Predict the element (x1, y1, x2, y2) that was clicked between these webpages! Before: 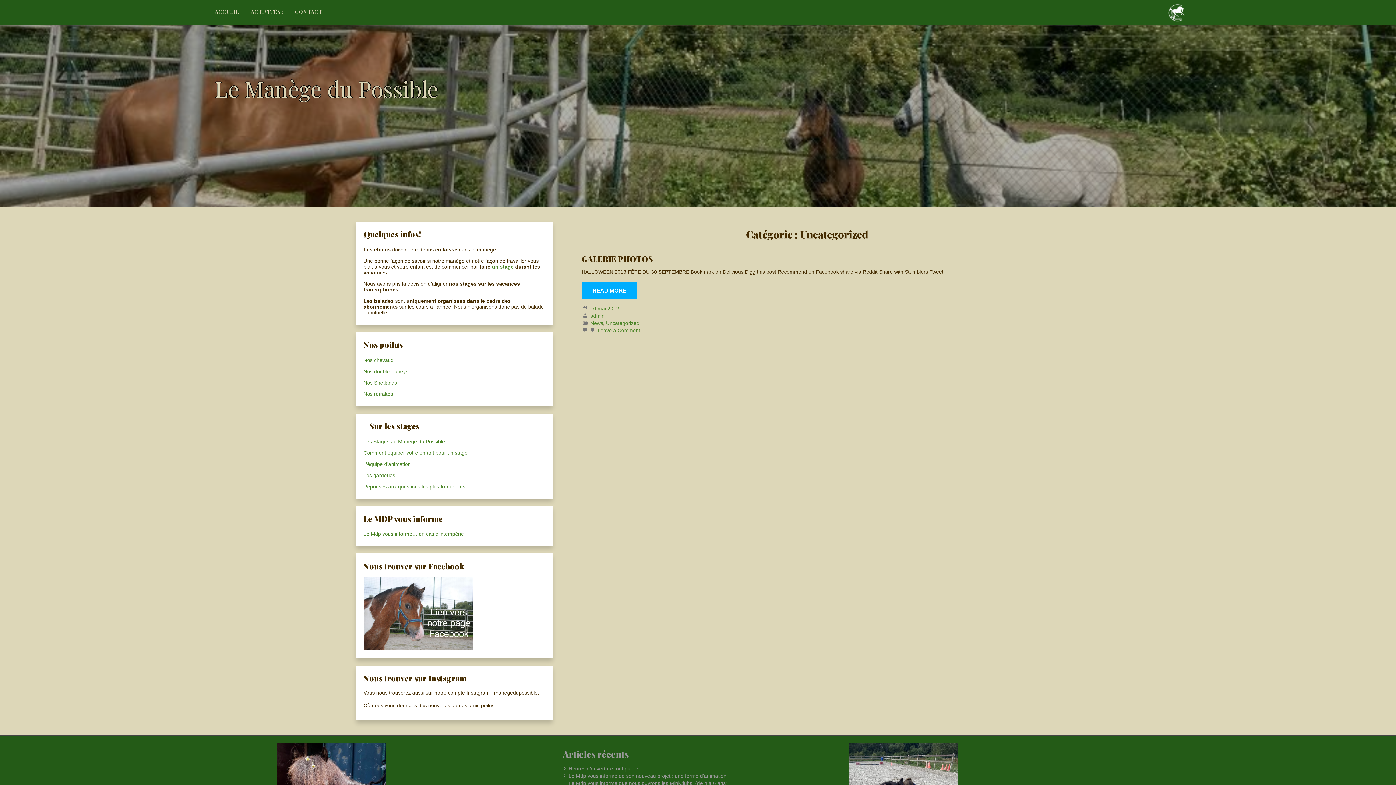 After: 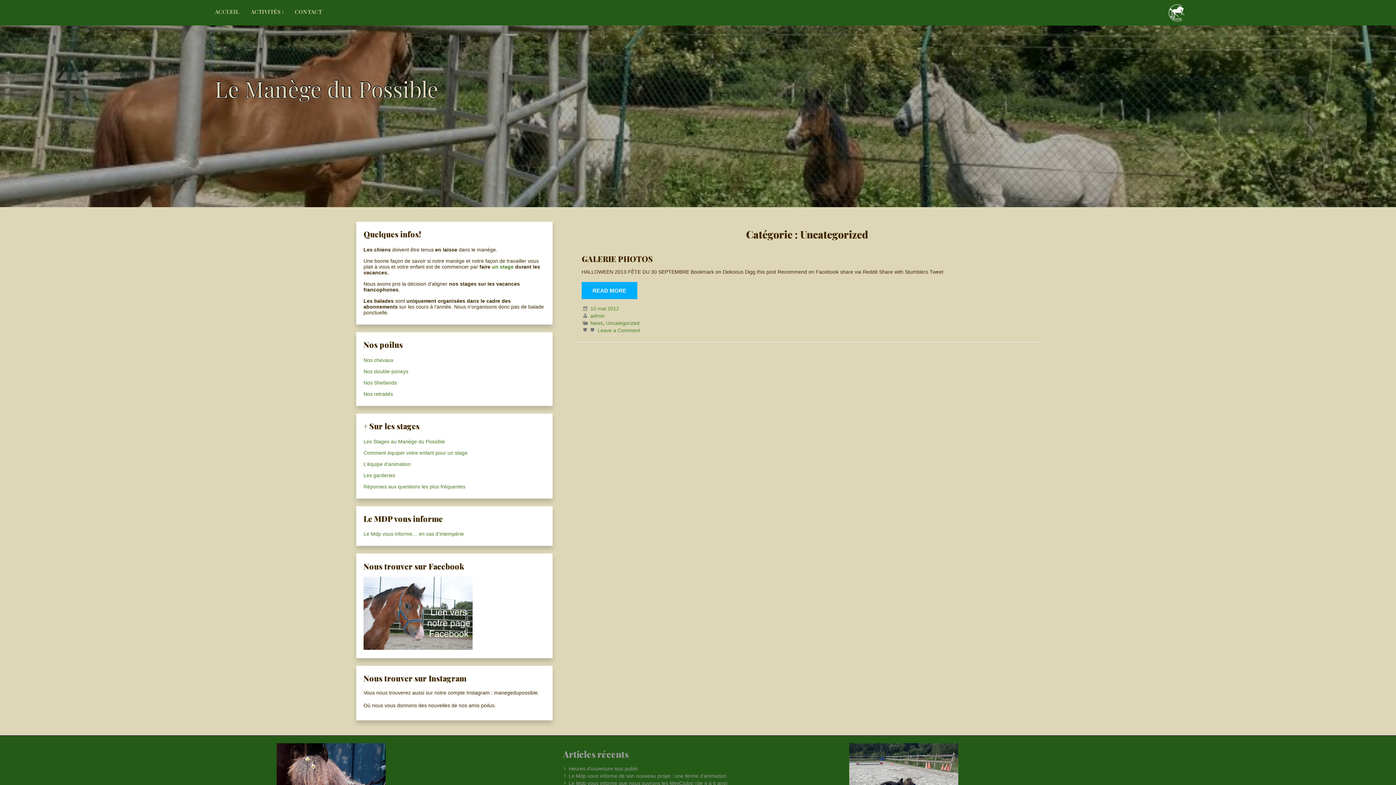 Action: bbox: (606, 320, 639, 326) label: Uncategorized